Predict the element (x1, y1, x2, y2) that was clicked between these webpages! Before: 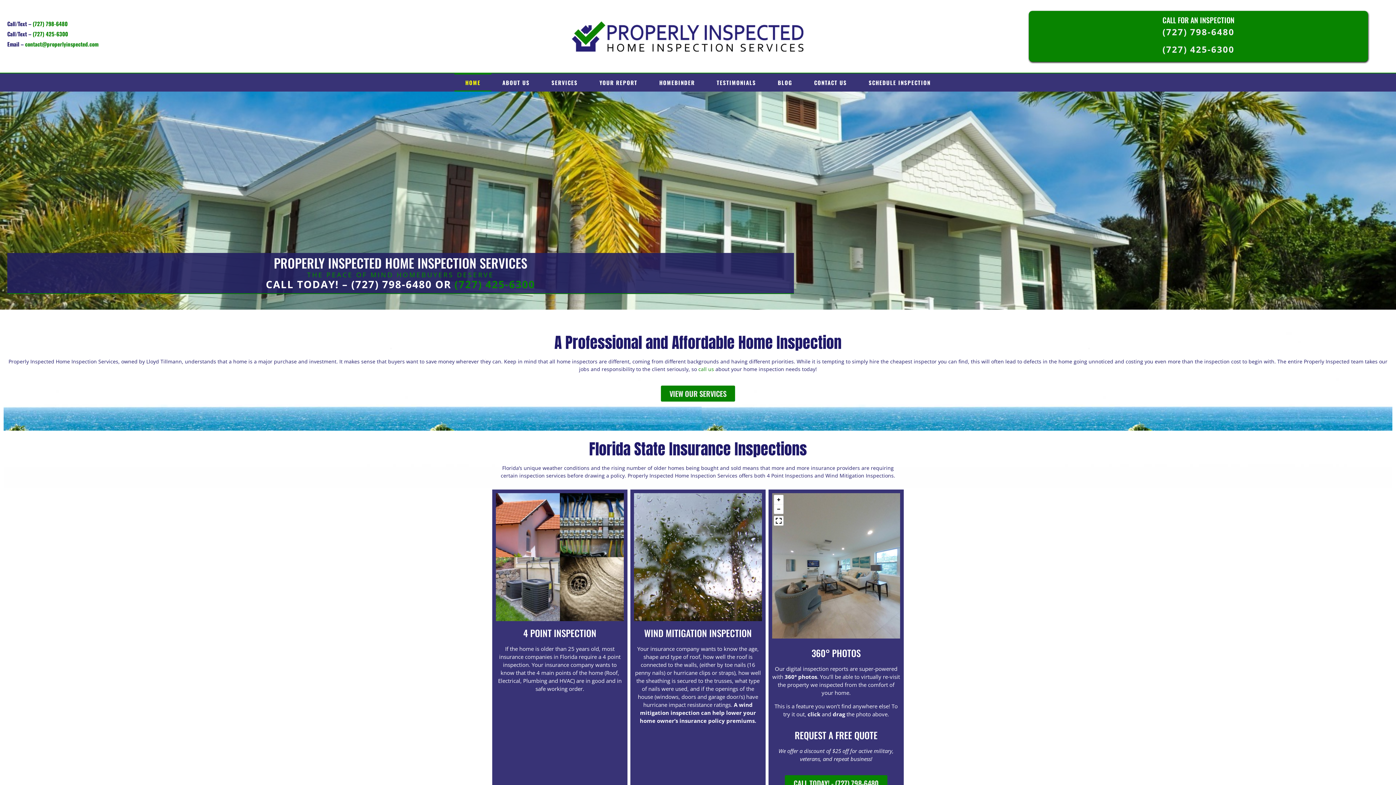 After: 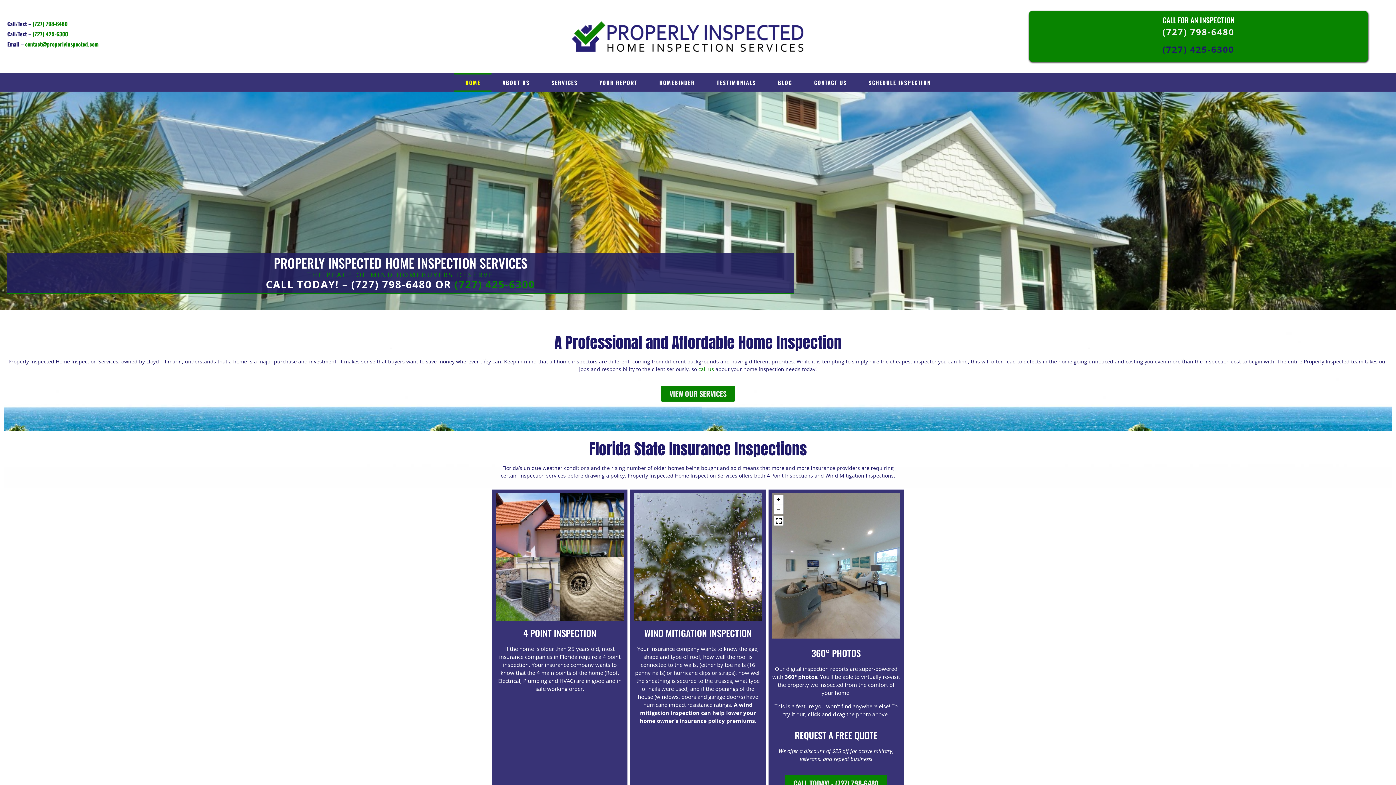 Action: bbox: (1154, 40, 1243, 58) label: (727) 425-6300